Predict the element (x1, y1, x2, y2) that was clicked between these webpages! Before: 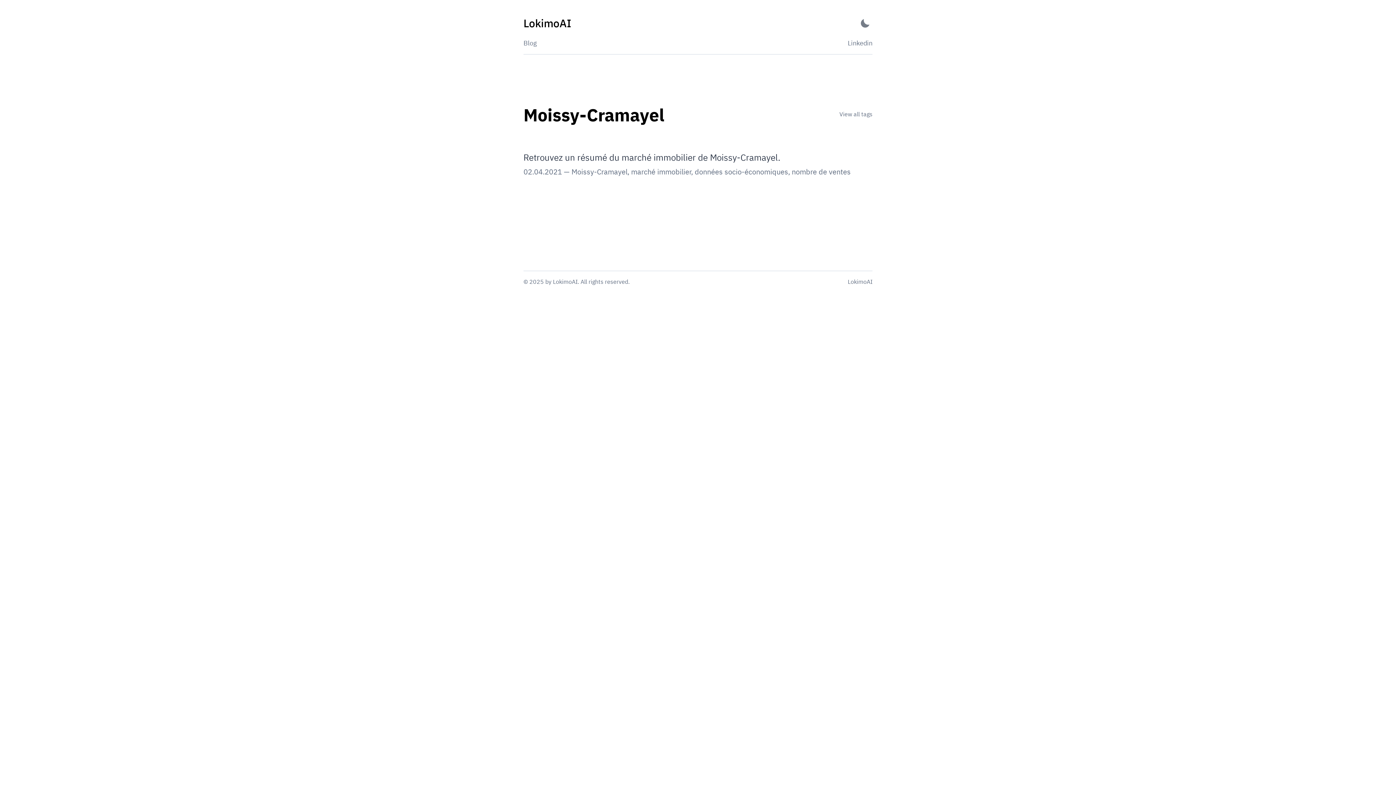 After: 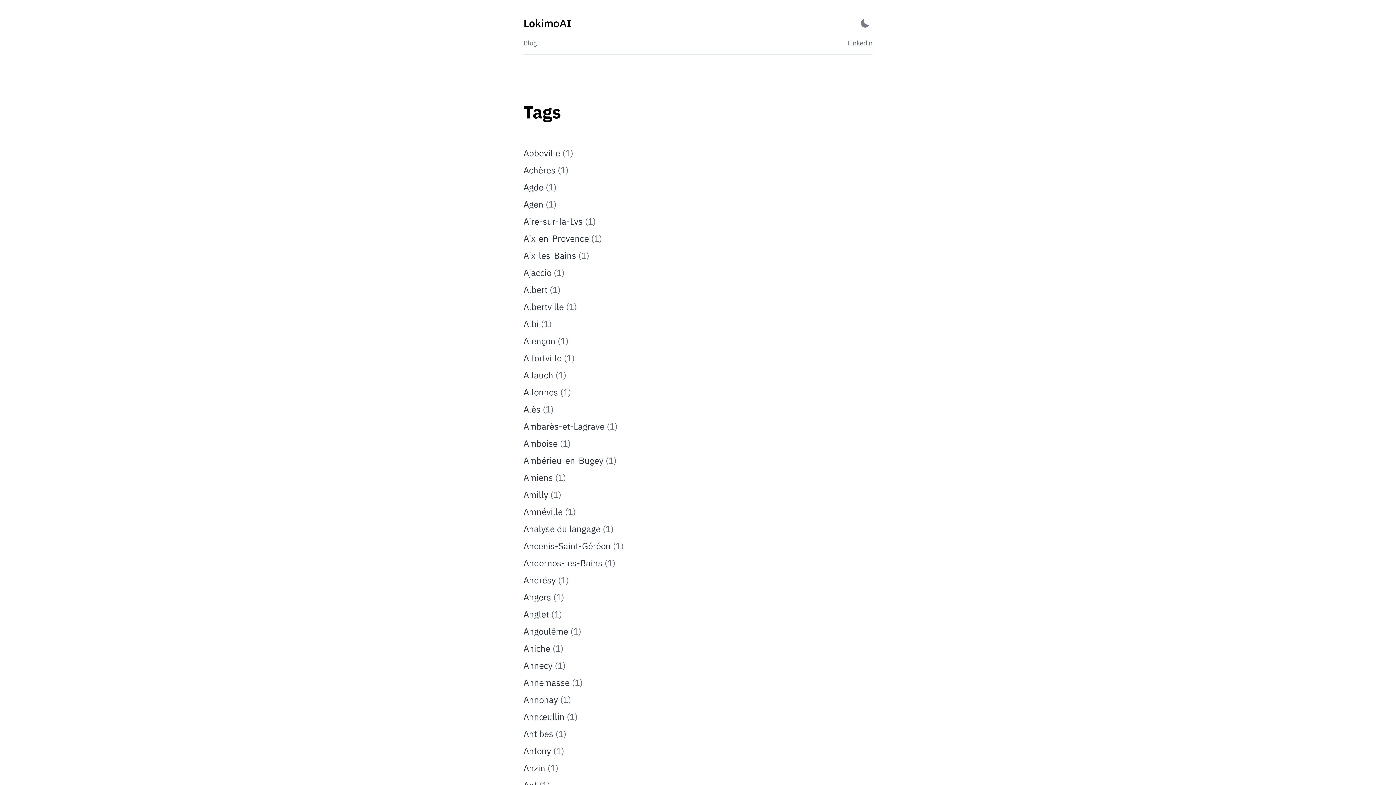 Action: label: View all tags bbox: (839, 109, 872, 118)